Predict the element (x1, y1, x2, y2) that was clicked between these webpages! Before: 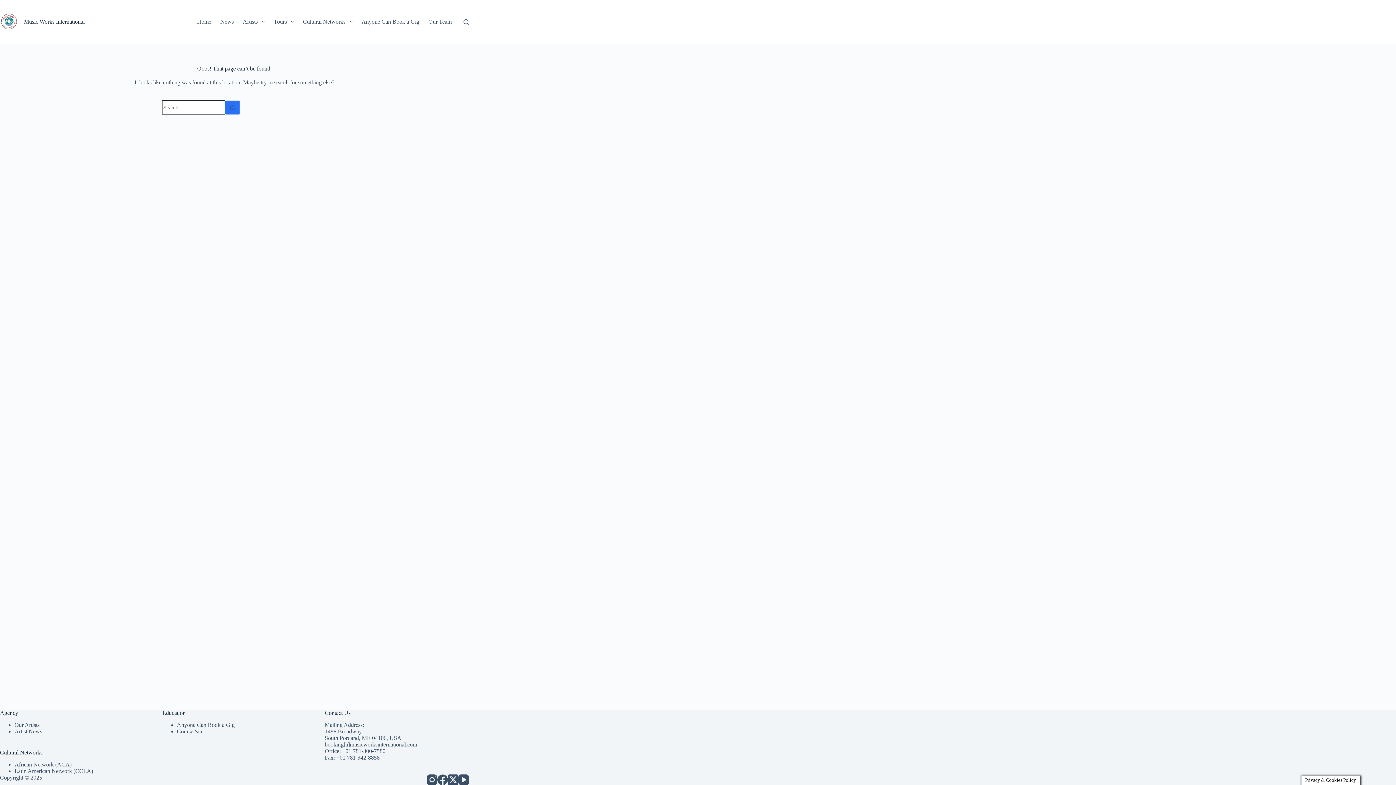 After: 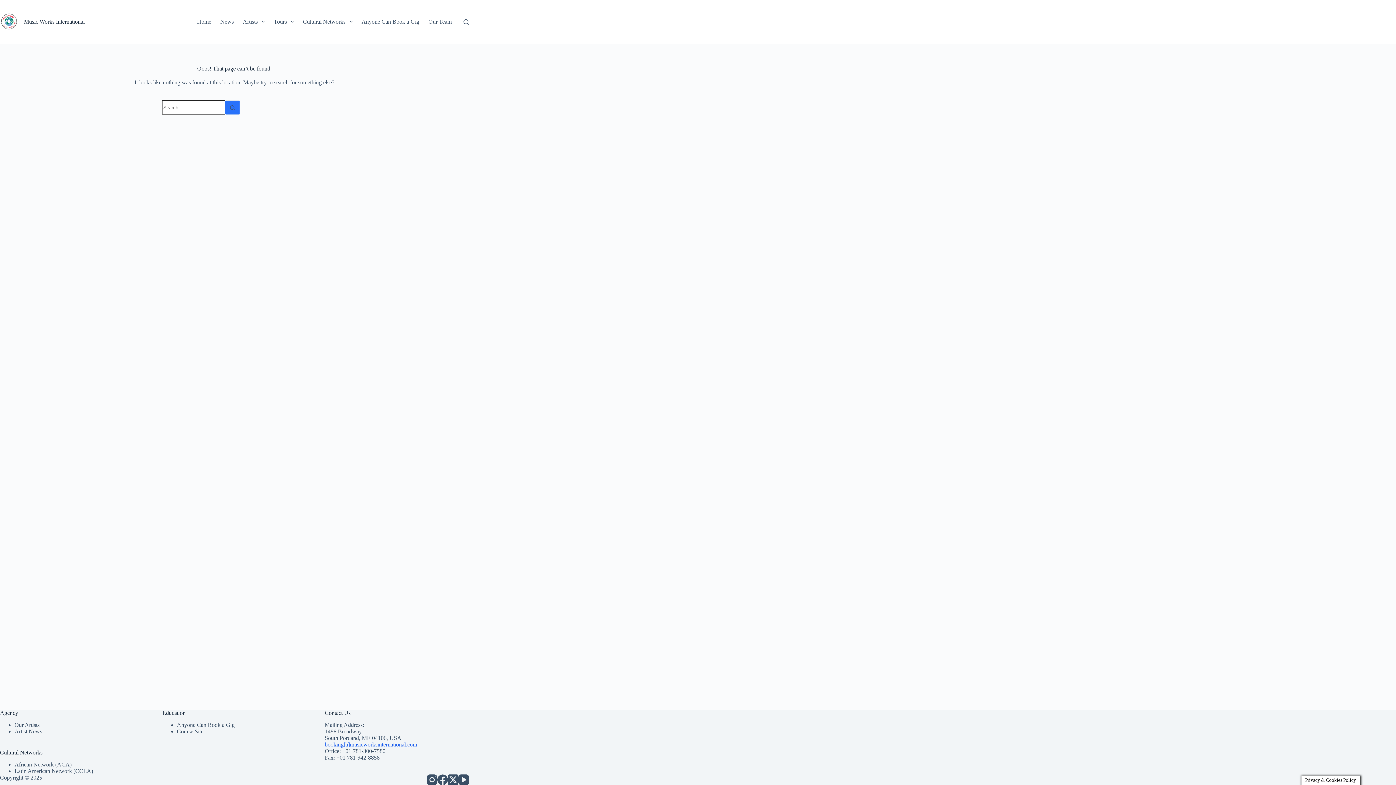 Action: label: booking[a]musicworksinternational.com bbox: (324, 741, 417, 748)